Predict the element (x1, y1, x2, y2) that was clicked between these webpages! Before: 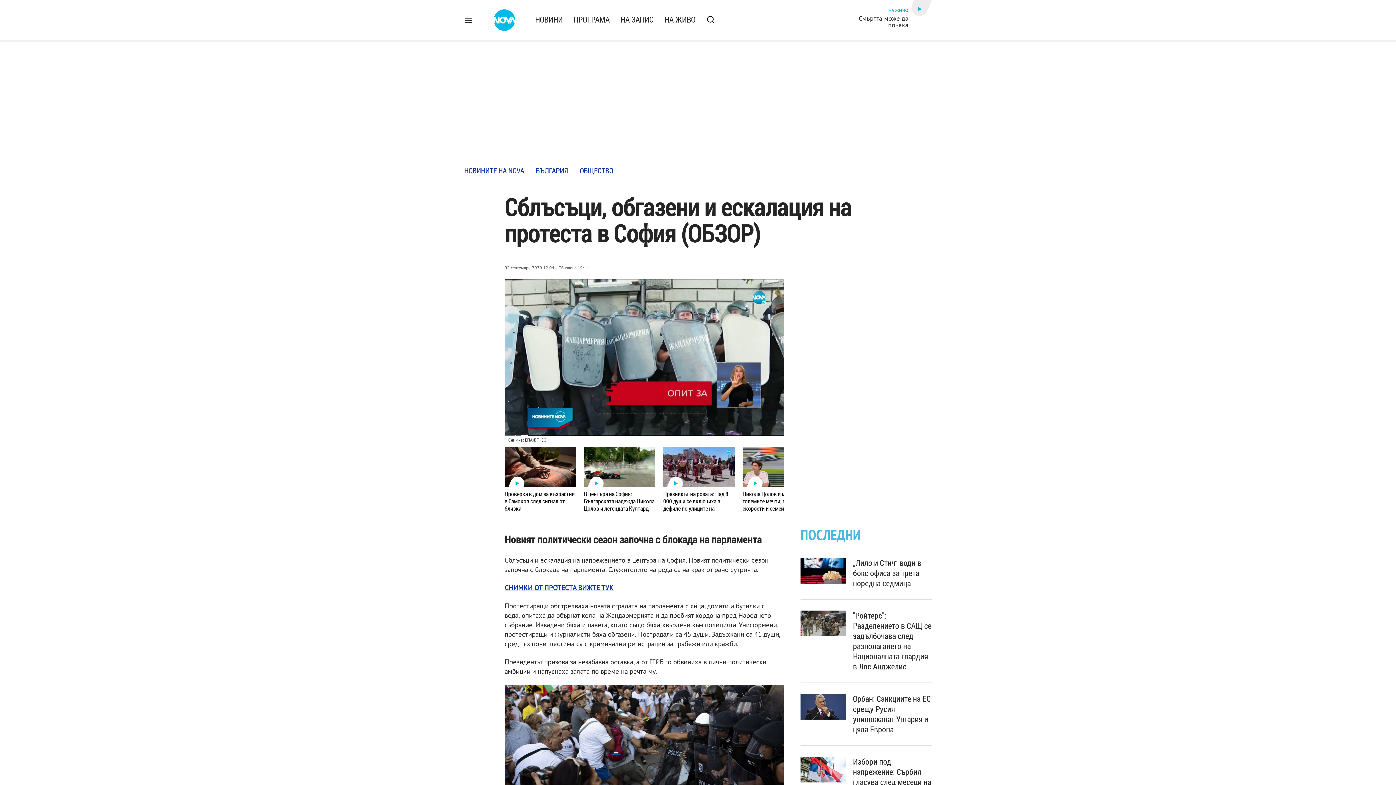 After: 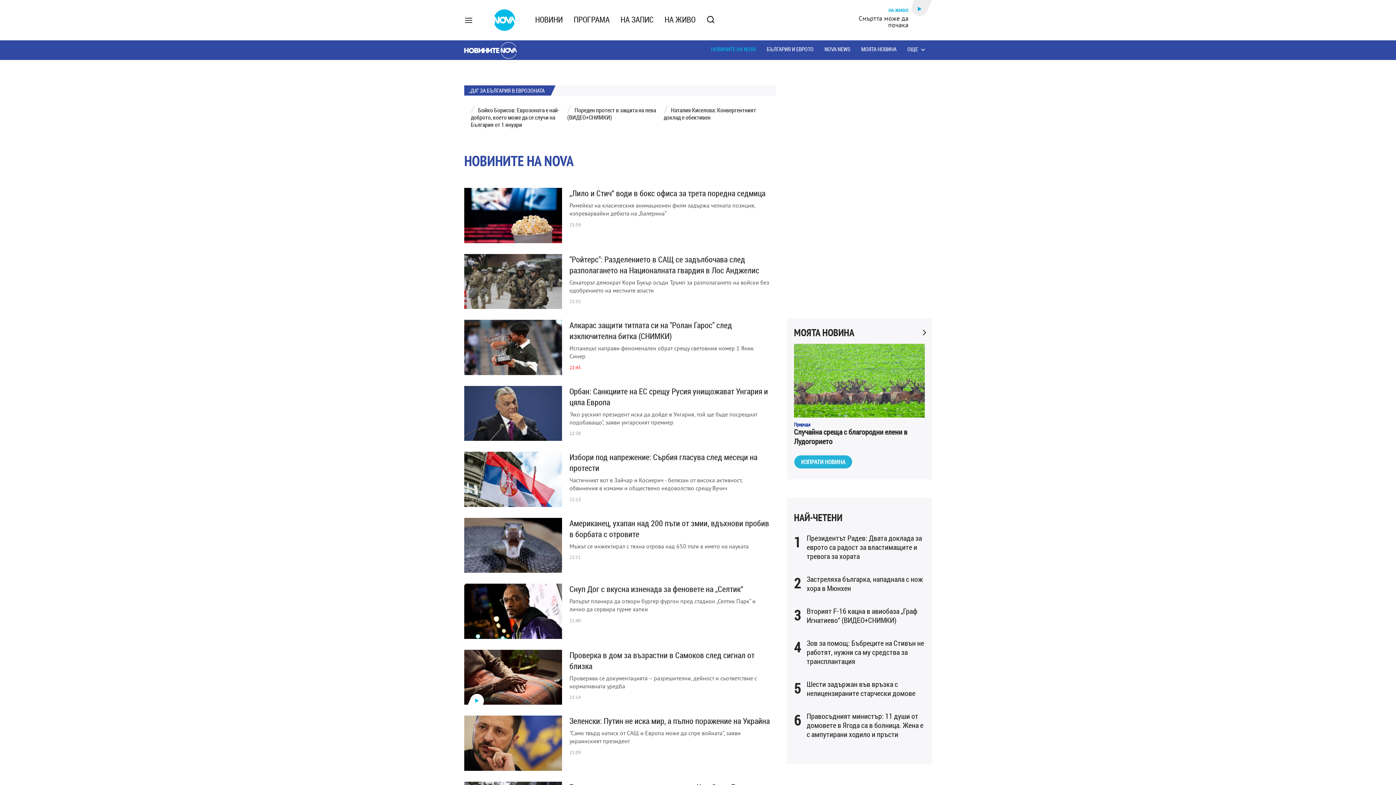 Action: bbox: (464, 162, 524, 179) label: НОВИНИТЕ НА NOVA